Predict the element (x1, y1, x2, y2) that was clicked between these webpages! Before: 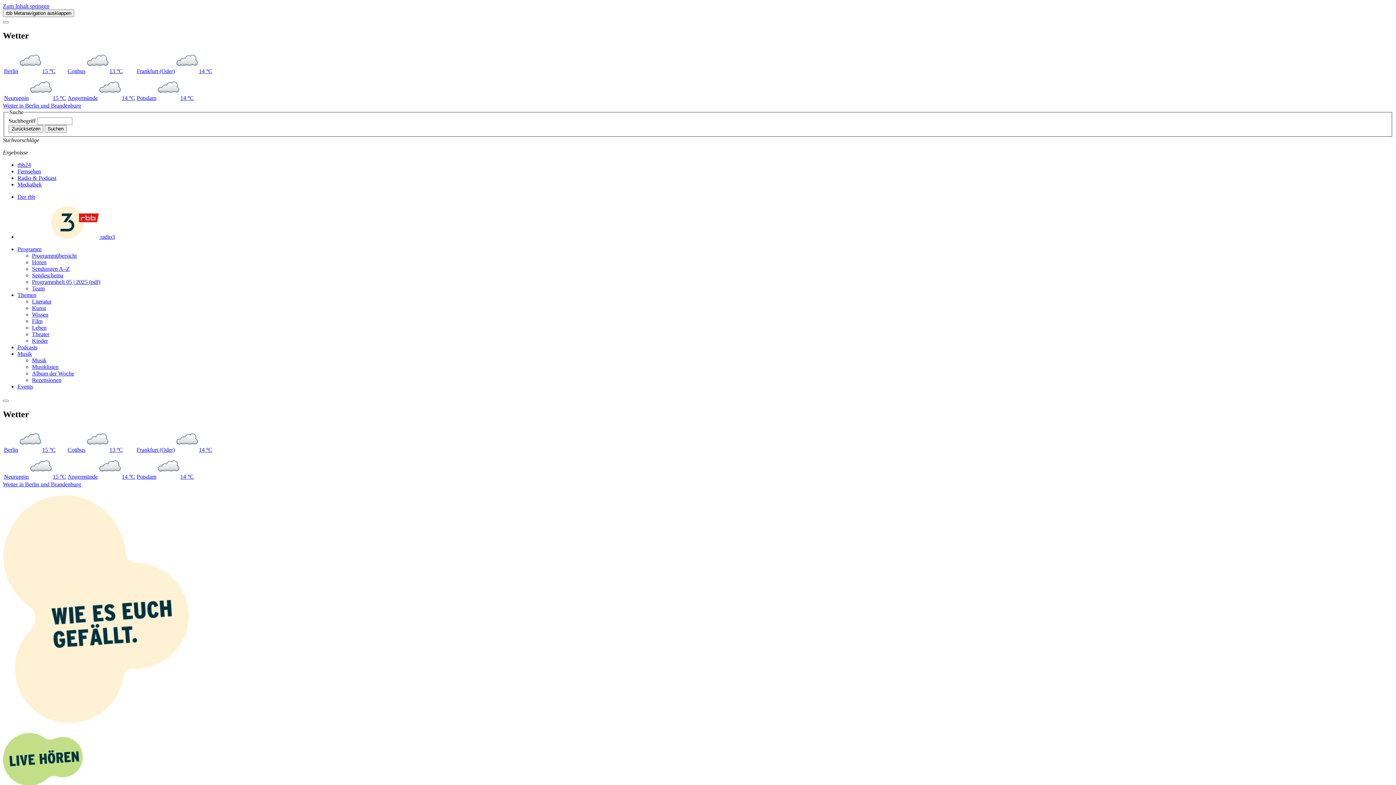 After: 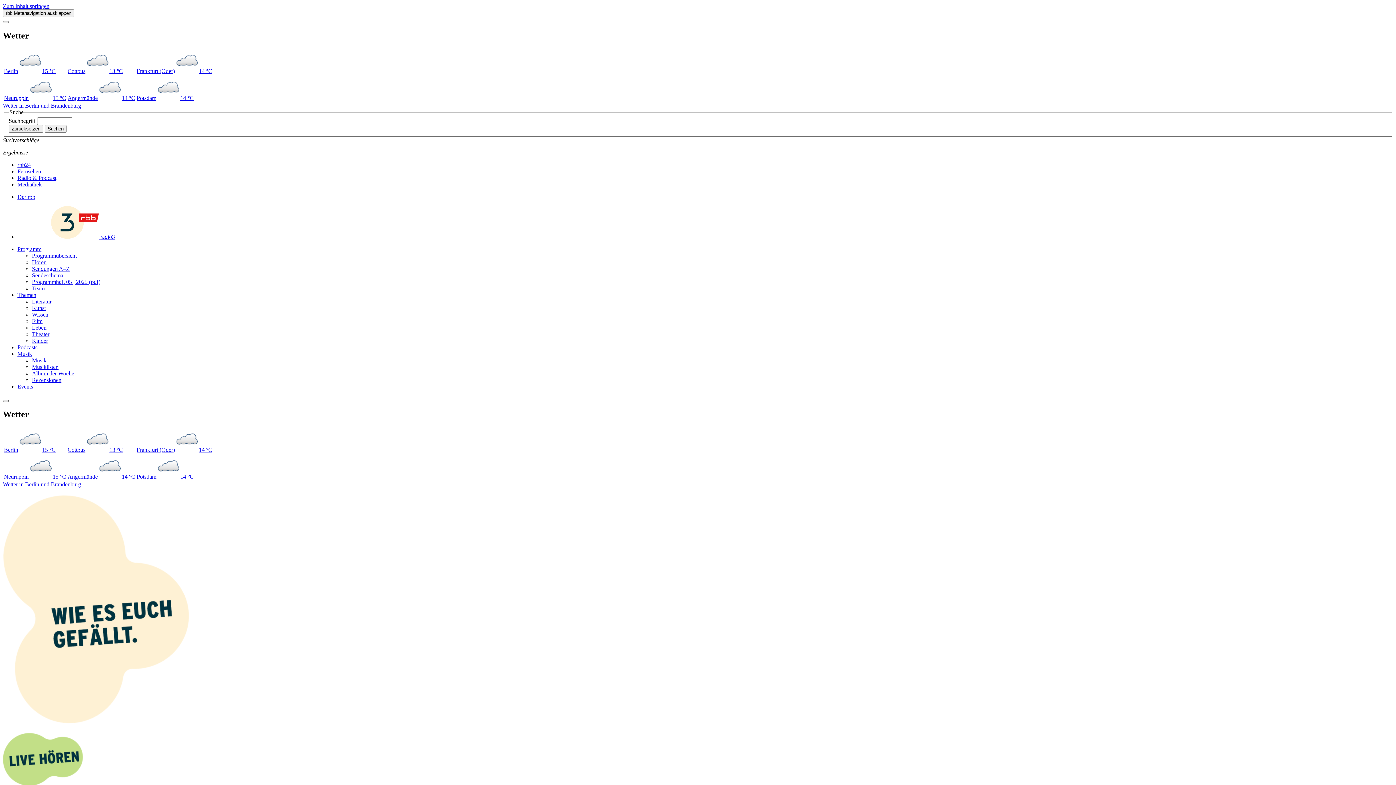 Action: bbox: (2, 400, 8, 402) label: Wetter und Verkehr